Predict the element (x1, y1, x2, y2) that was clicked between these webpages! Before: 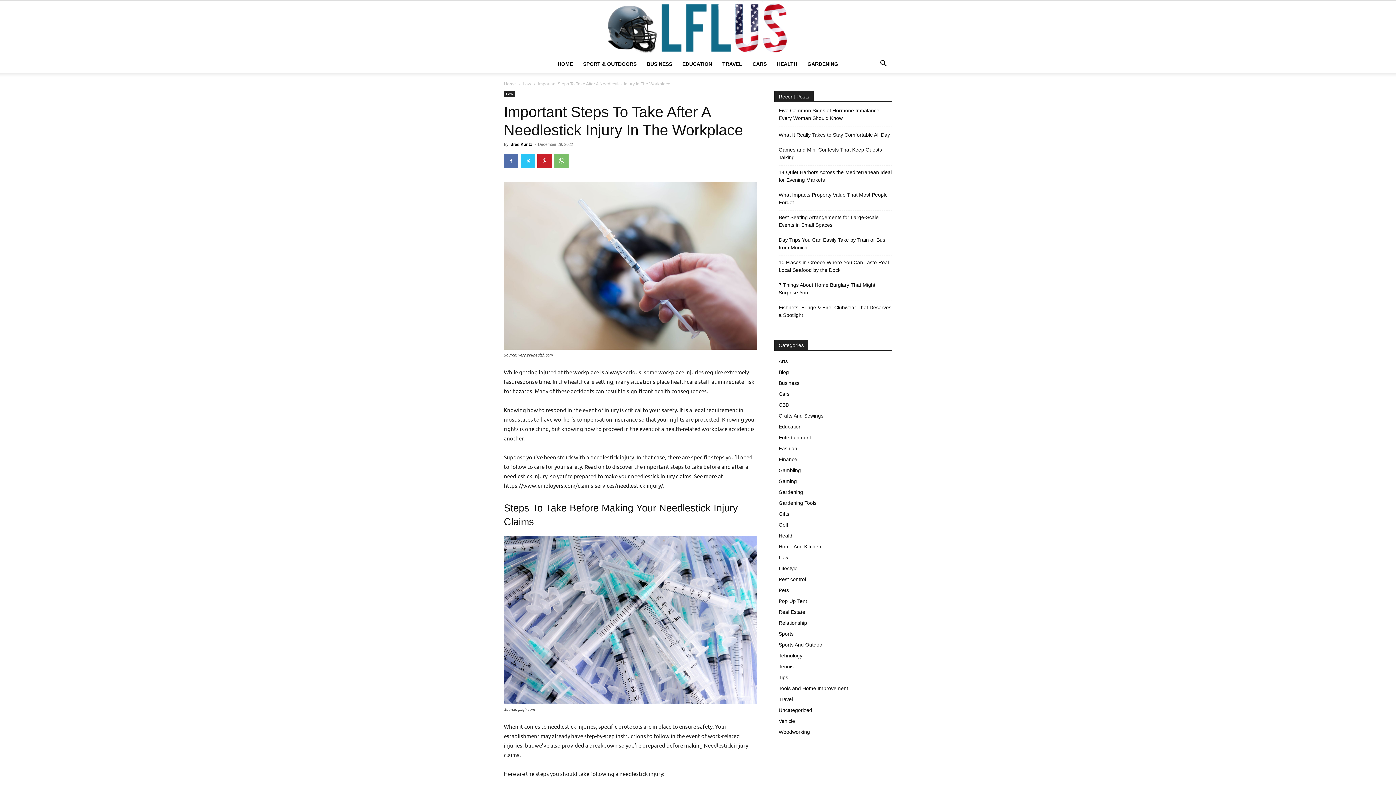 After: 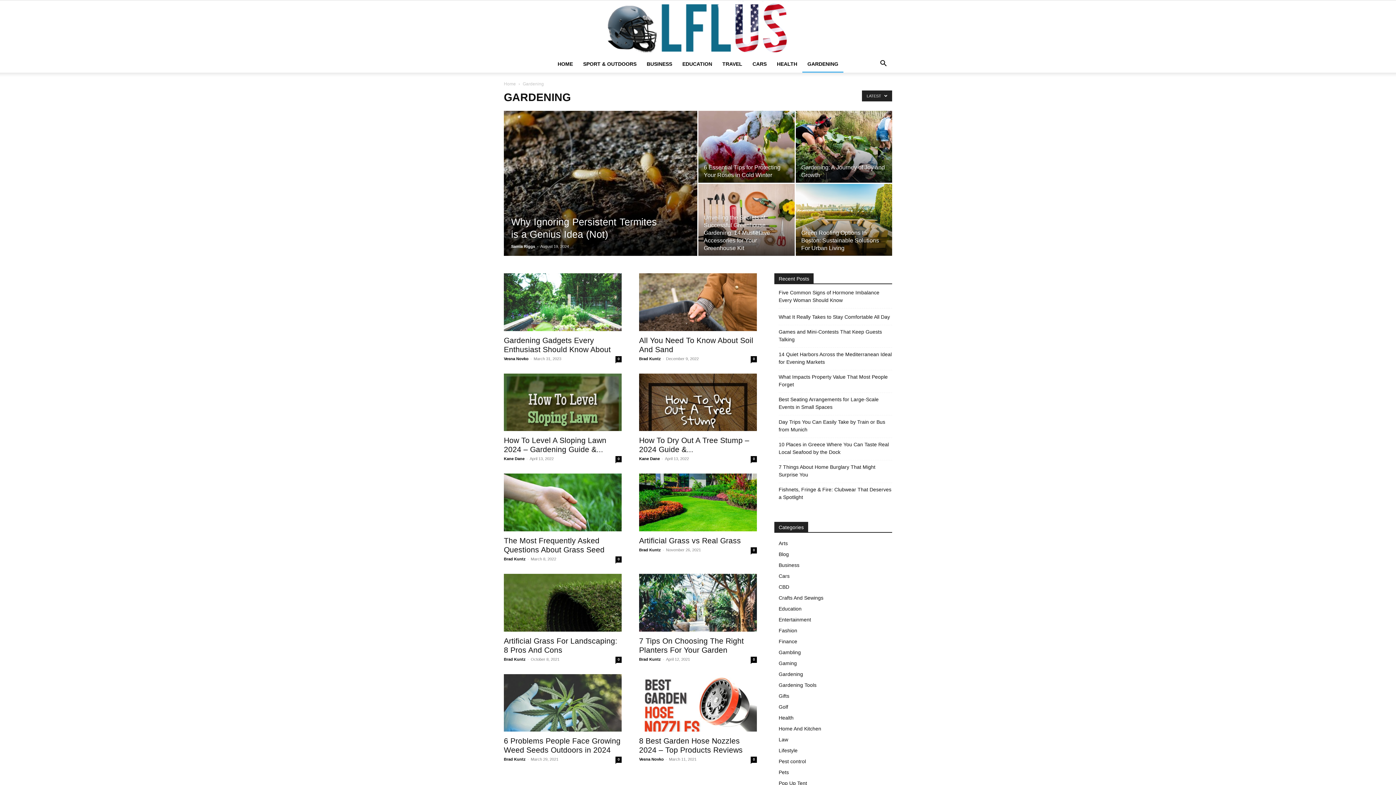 Action: bbox: (802, 55, 843, 72) label: GARDENING